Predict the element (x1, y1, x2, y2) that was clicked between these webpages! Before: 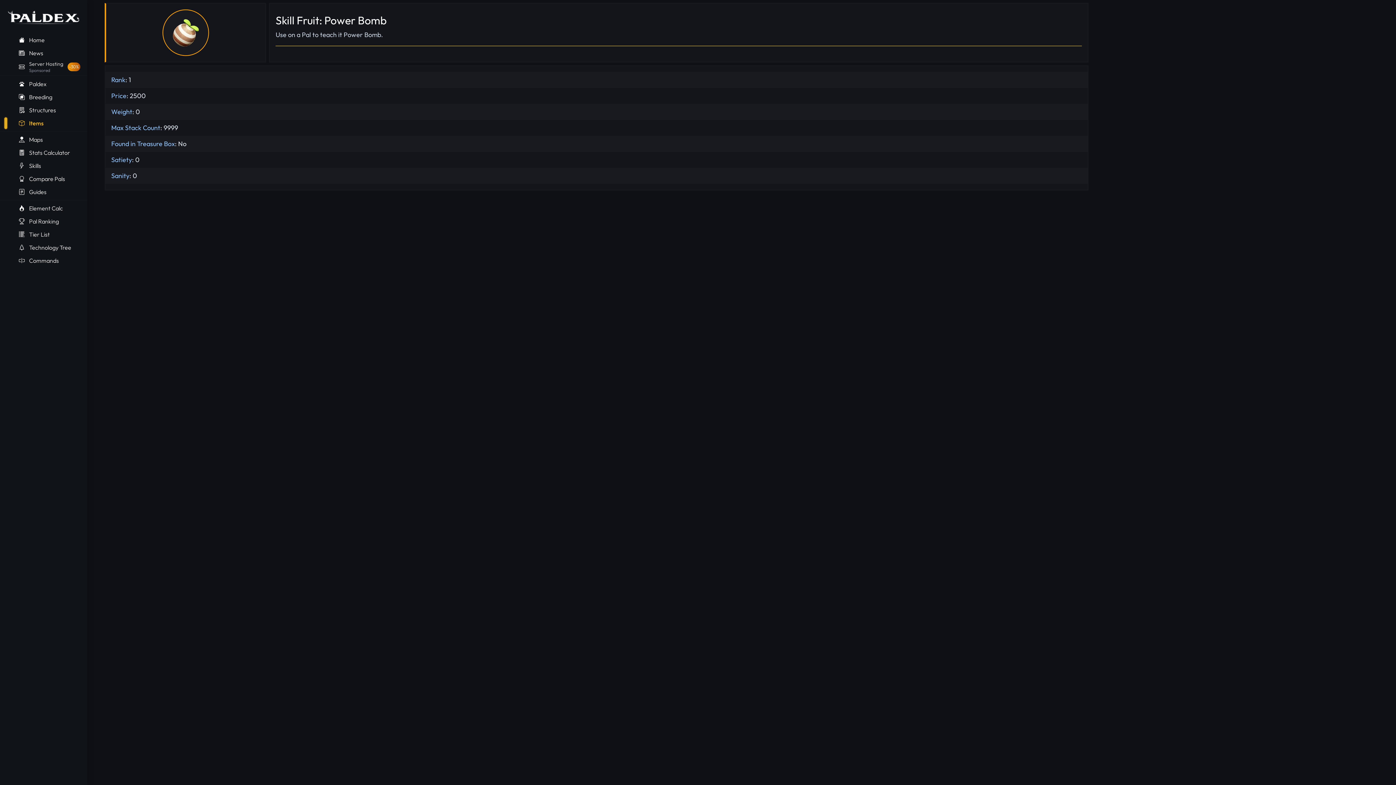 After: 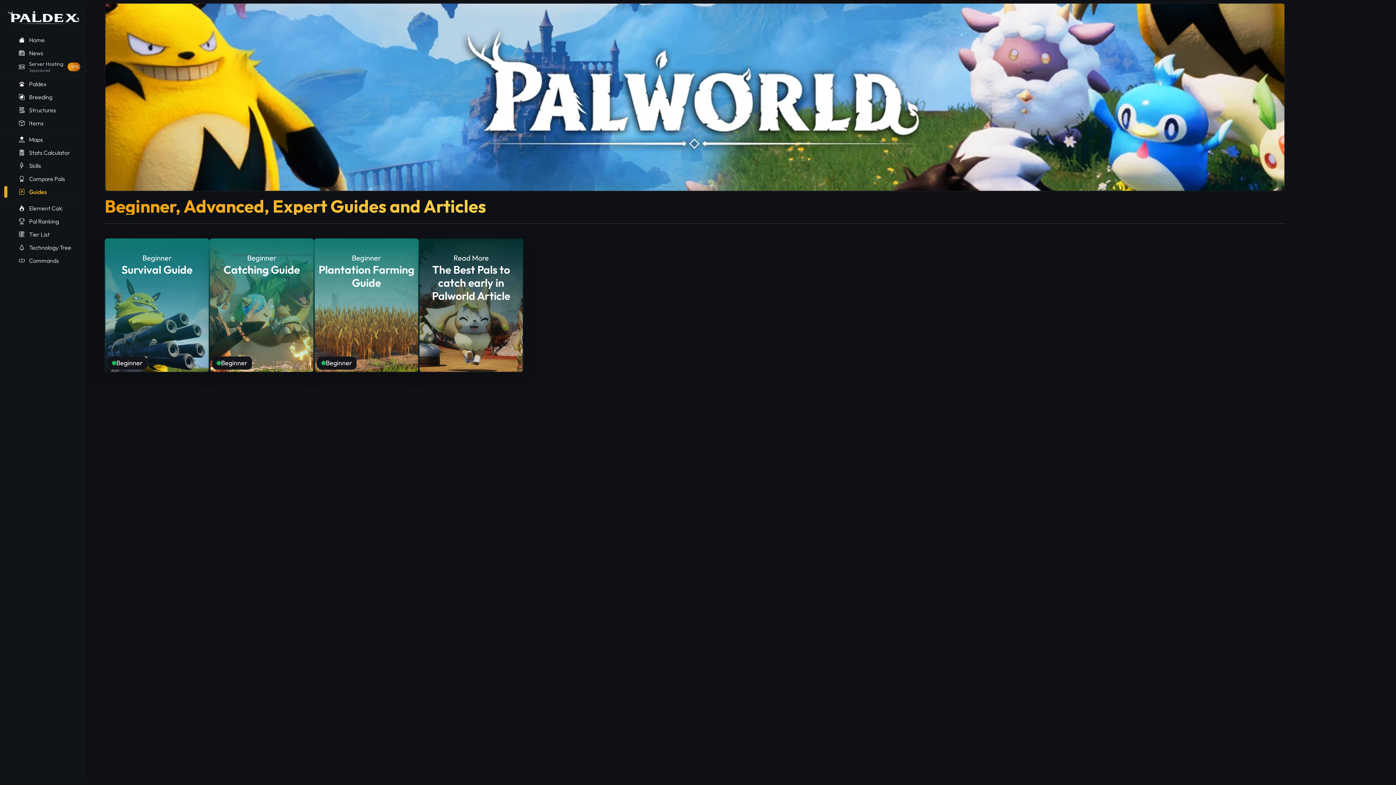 Action: bbox: (0, 185, 87, 198) label: Guides